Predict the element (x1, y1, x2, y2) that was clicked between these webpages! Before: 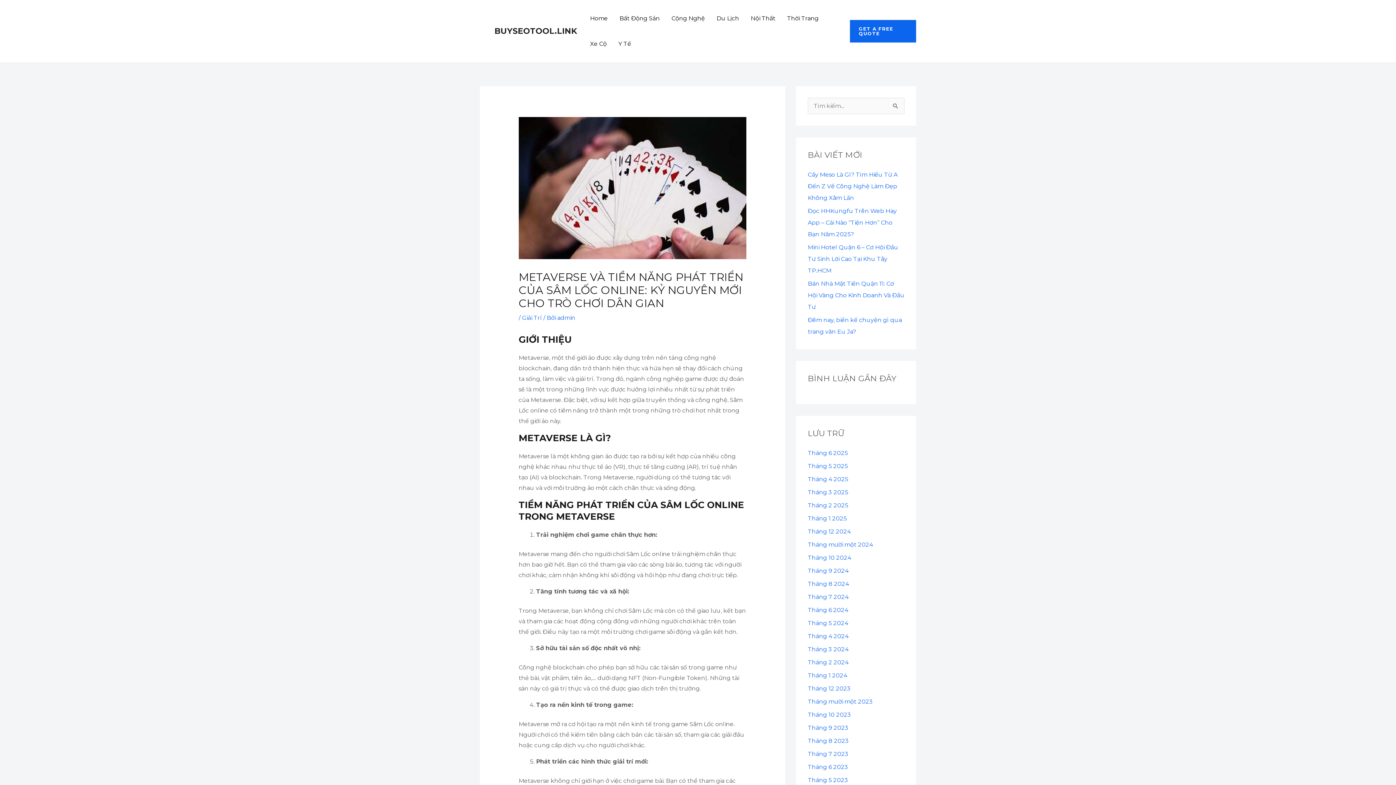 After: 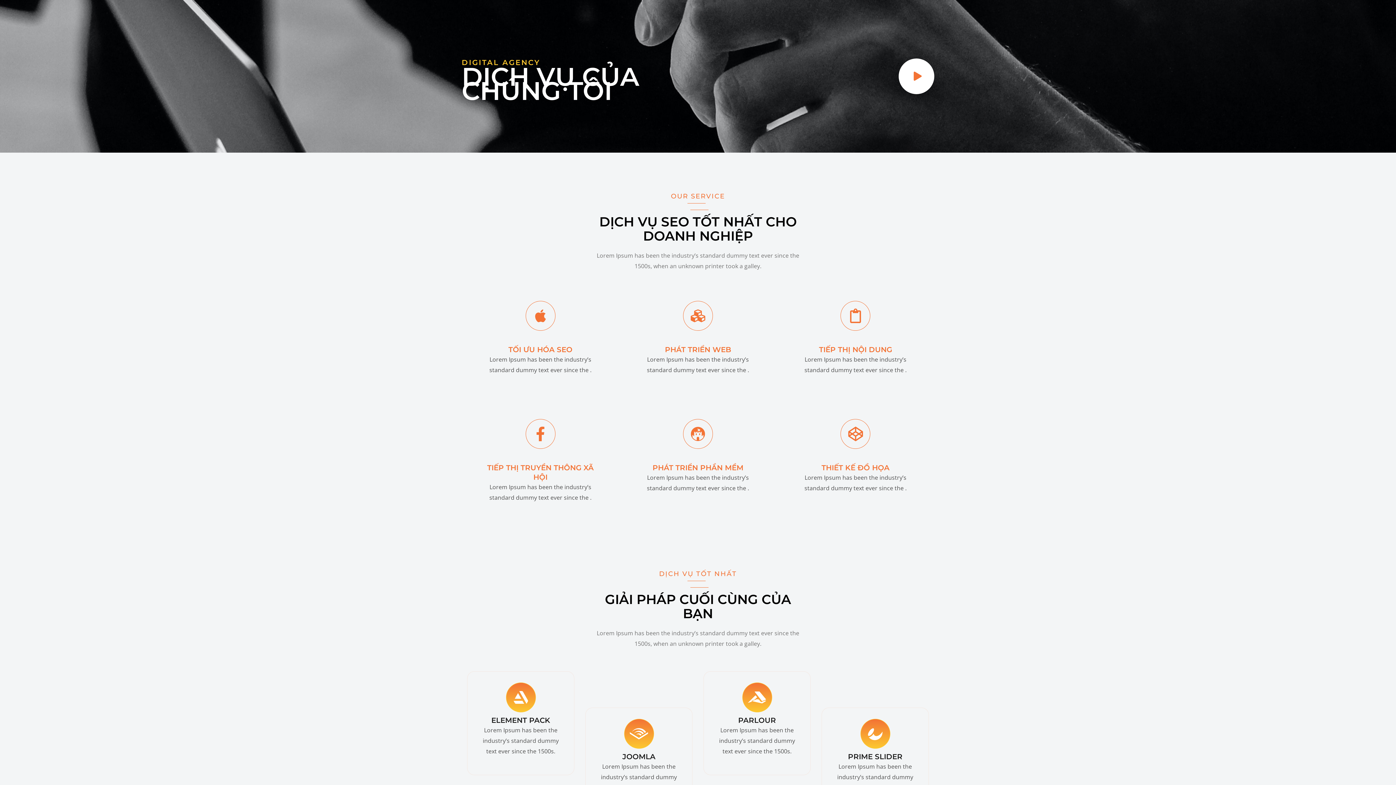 Action: bbox: (808, 606, 848, 613) label: Tháng 6 2024